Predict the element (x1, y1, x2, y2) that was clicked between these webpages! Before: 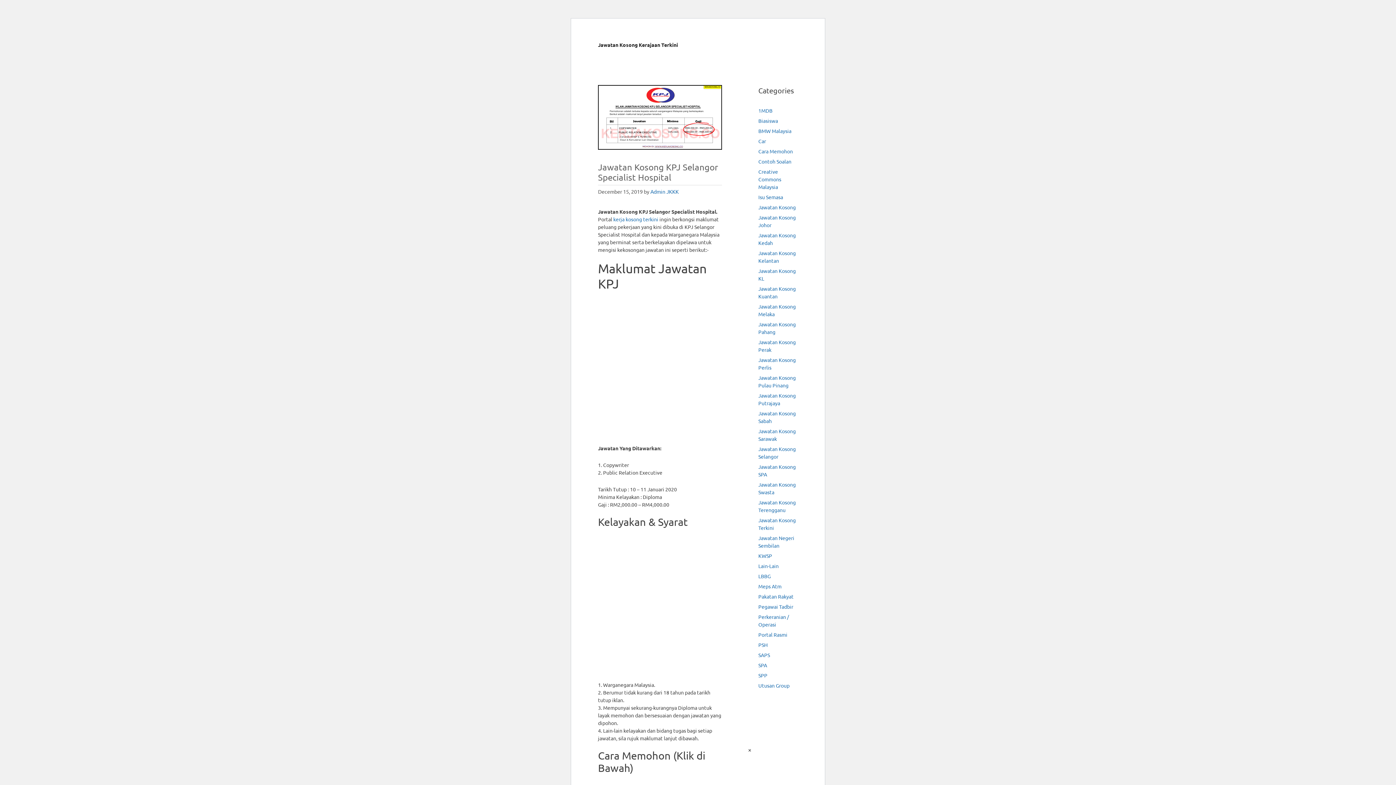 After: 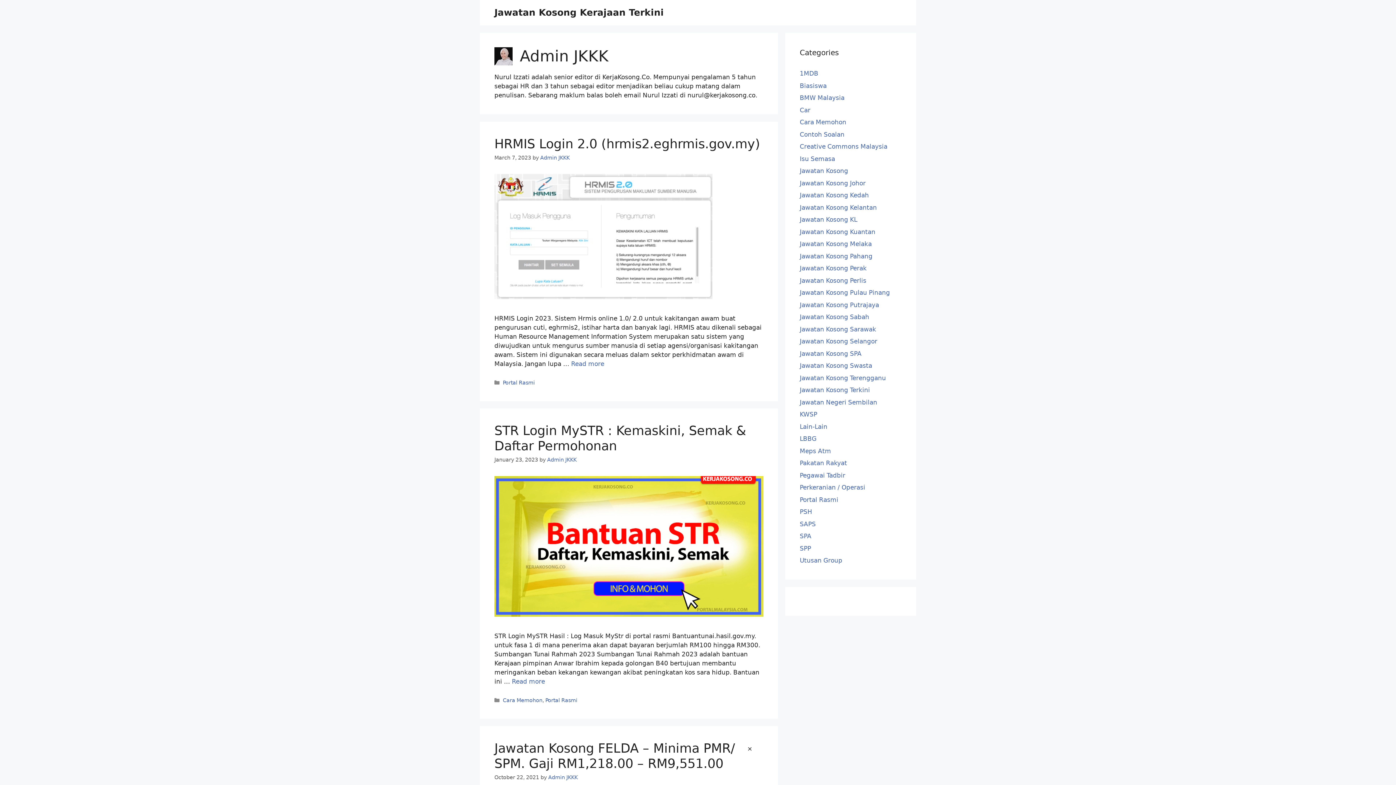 Action: bbox: (650, 188, 678, 195) label: Admin JKKK